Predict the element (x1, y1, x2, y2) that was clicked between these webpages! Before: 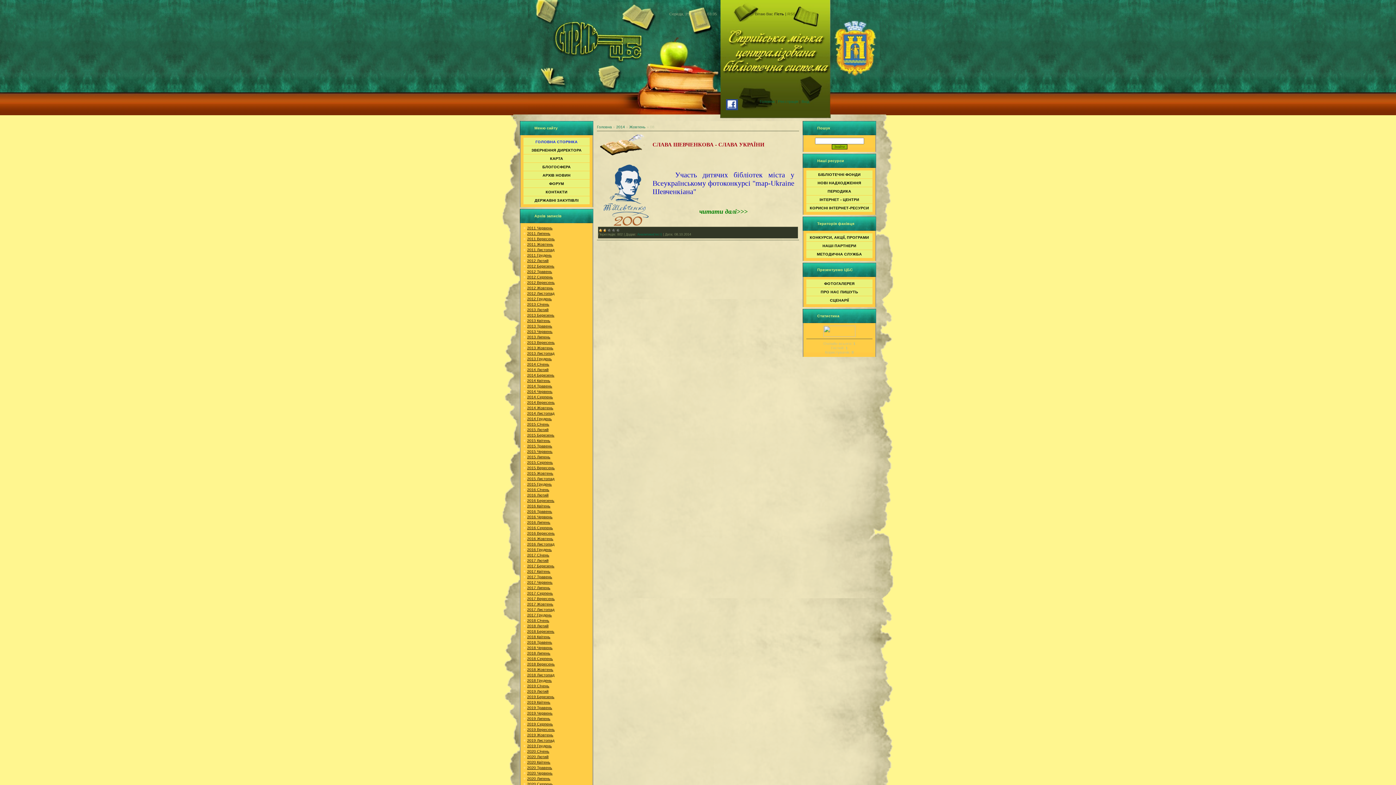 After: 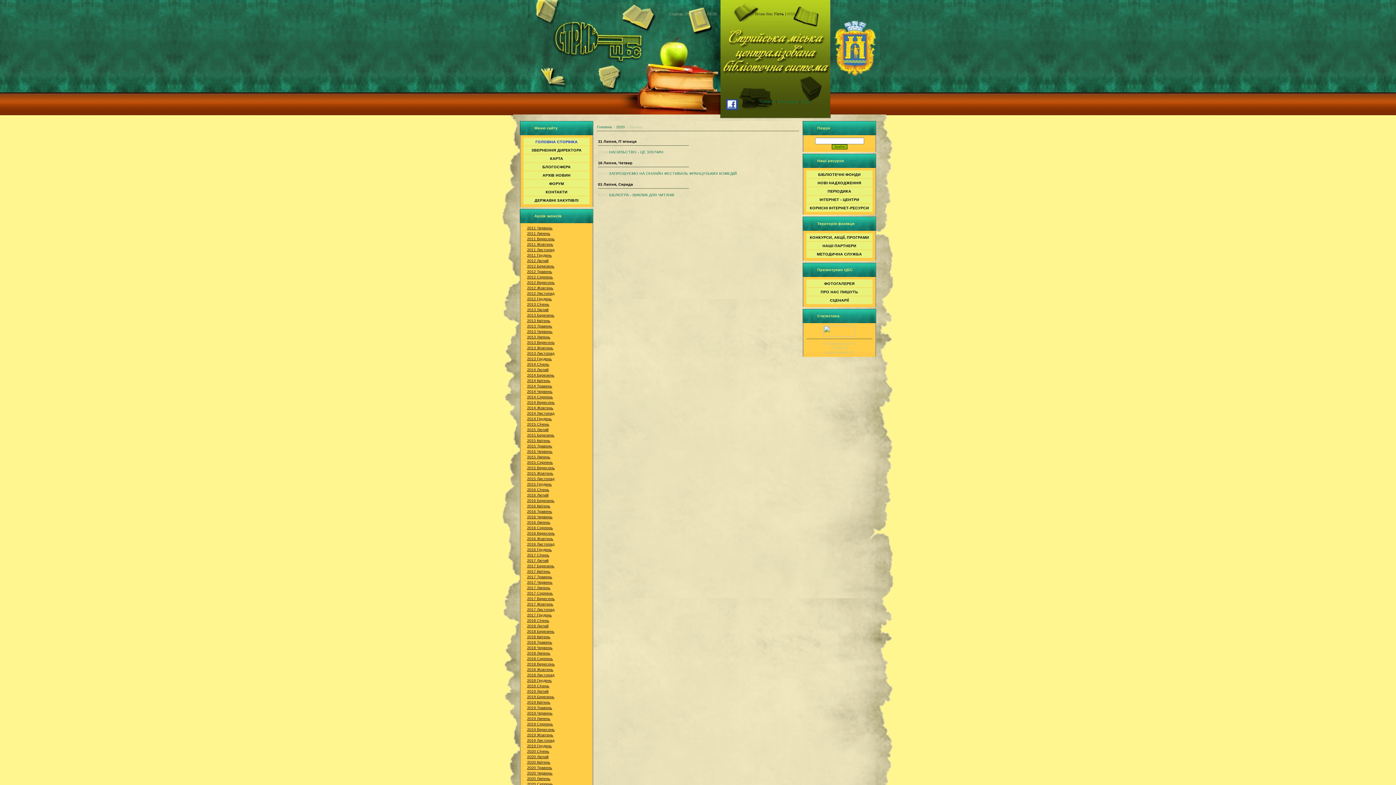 Action: label: 2020 Липень bbox: (527, 776, 550, 781)